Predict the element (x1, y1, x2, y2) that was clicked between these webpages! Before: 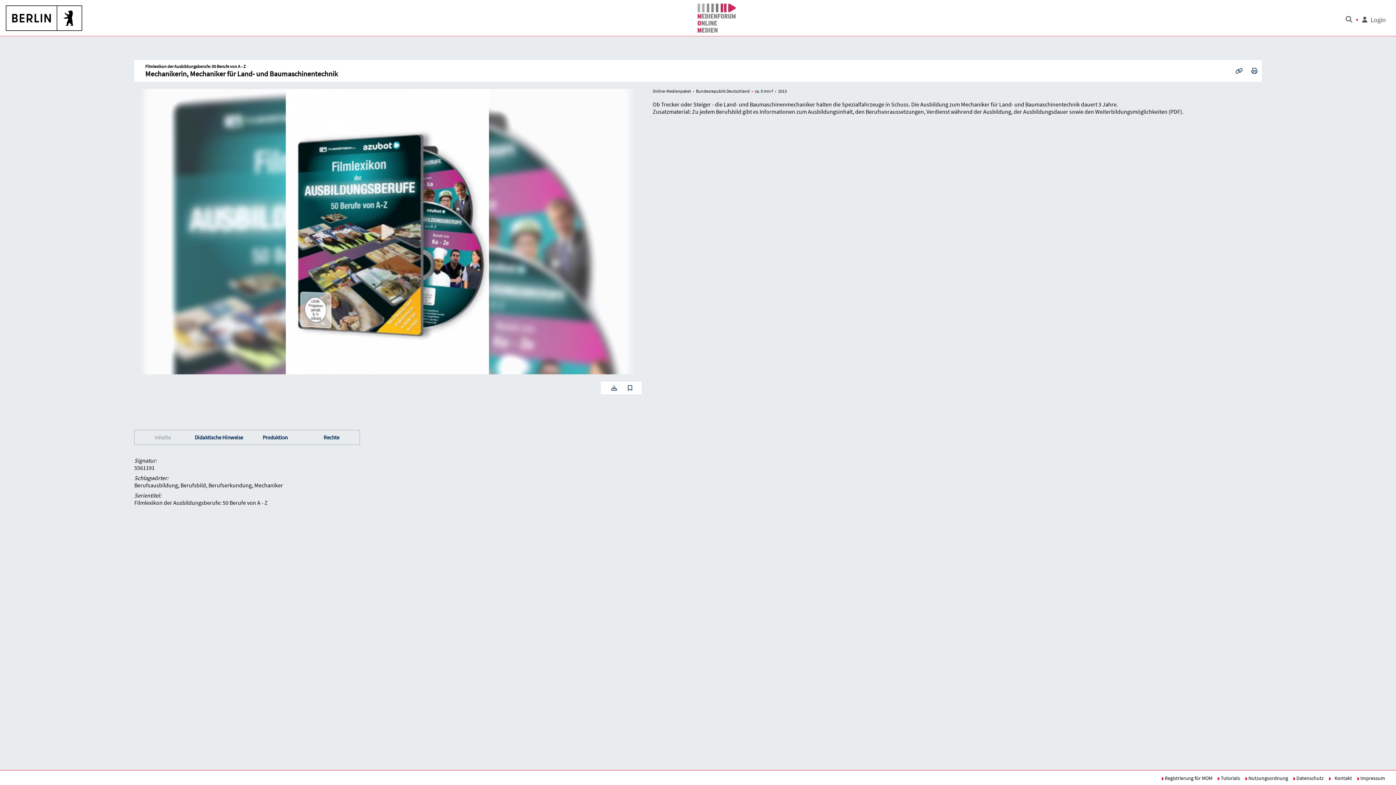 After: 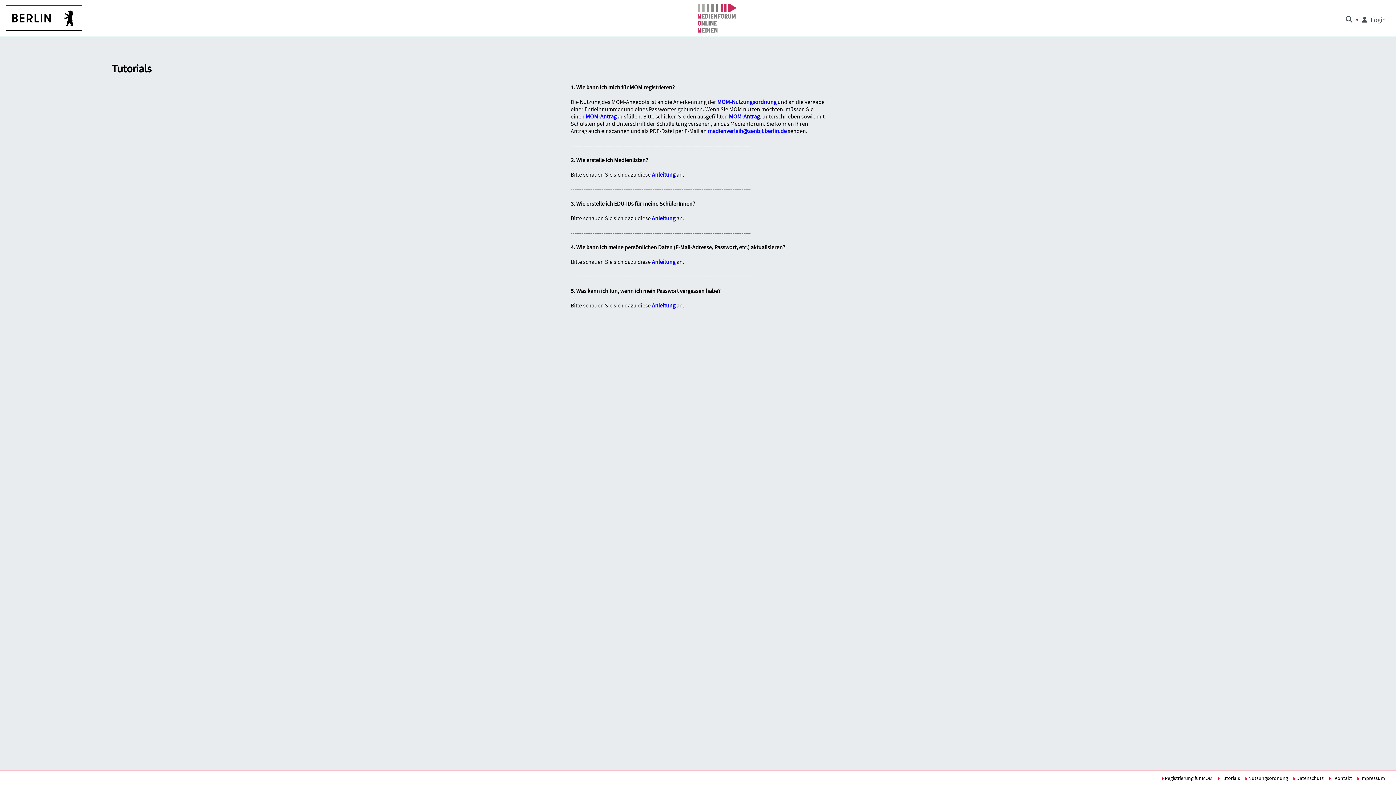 Action: label:  Tutorials bbox: (1208, 775, 1232, 781)